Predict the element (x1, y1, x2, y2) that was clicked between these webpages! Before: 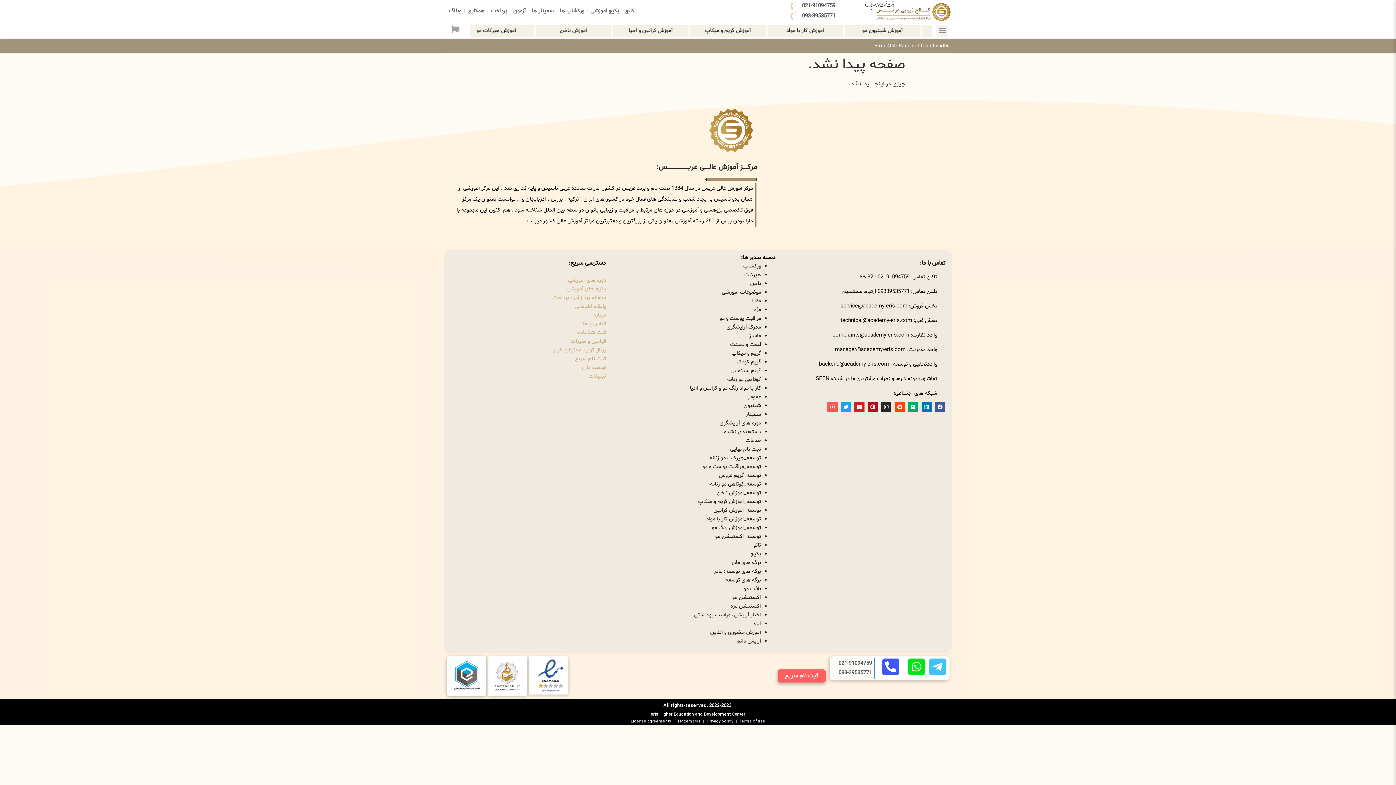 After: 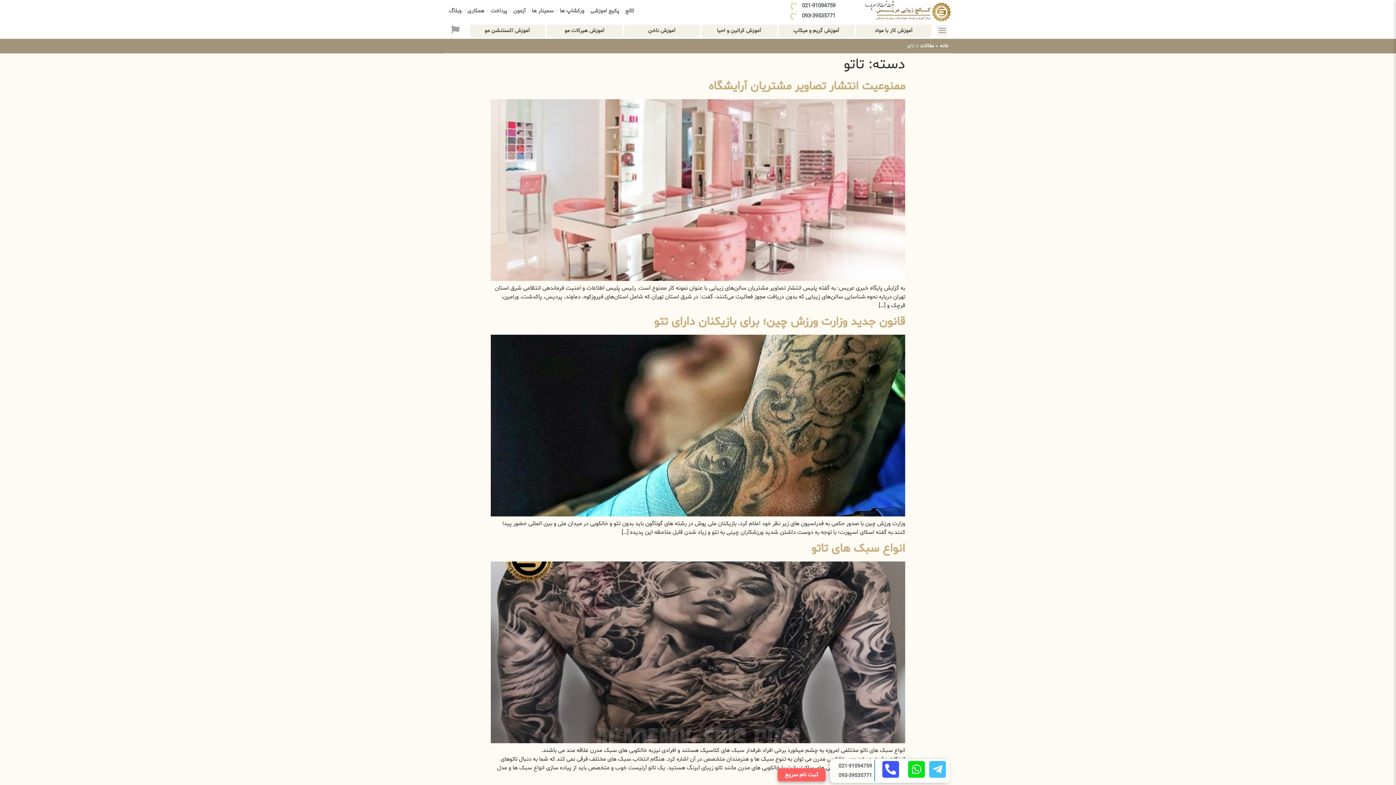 Action: bbox: (753, 541, 761, 549) label: تاتو